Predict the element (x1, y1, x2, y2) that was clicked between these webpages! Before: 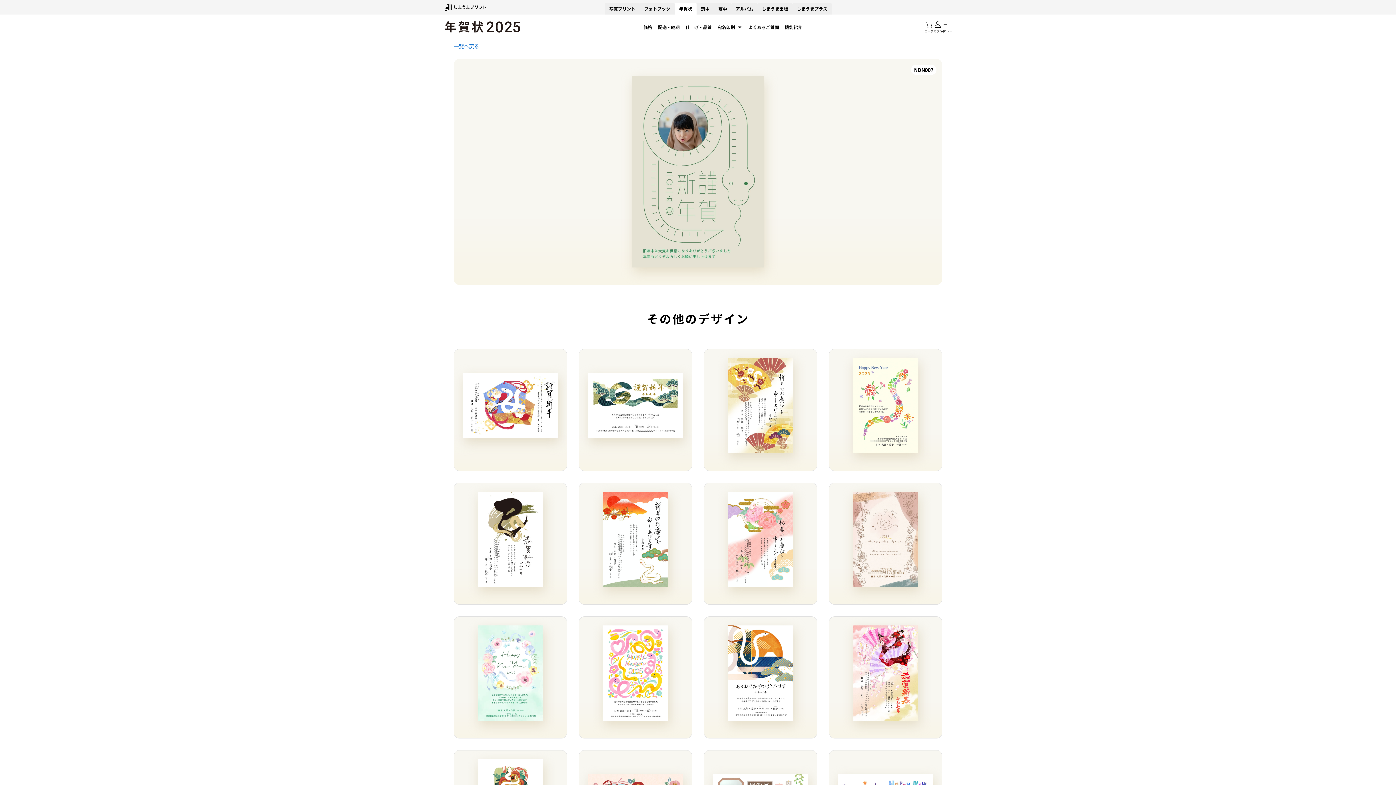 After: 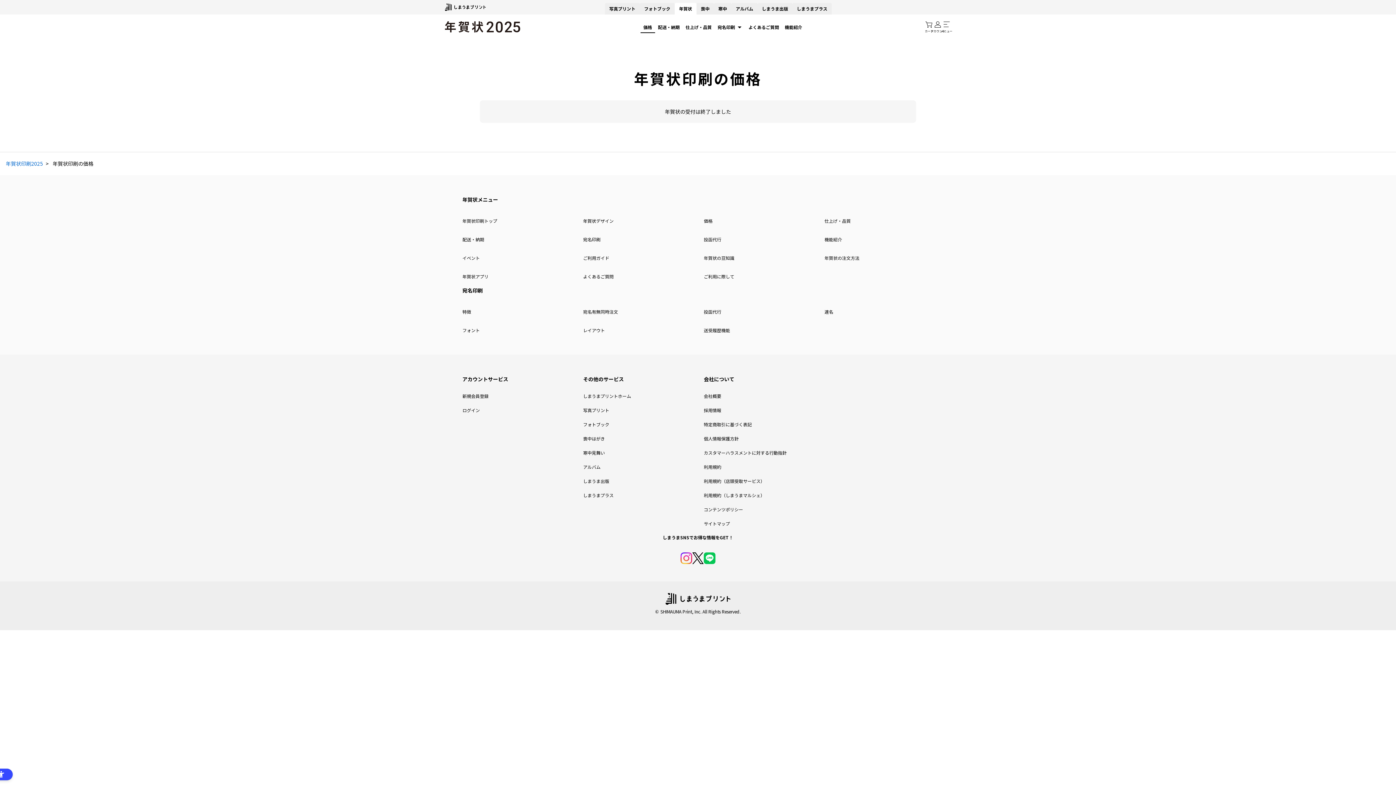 Action: label: 価格 bbox: (640, 21, 655, 33)